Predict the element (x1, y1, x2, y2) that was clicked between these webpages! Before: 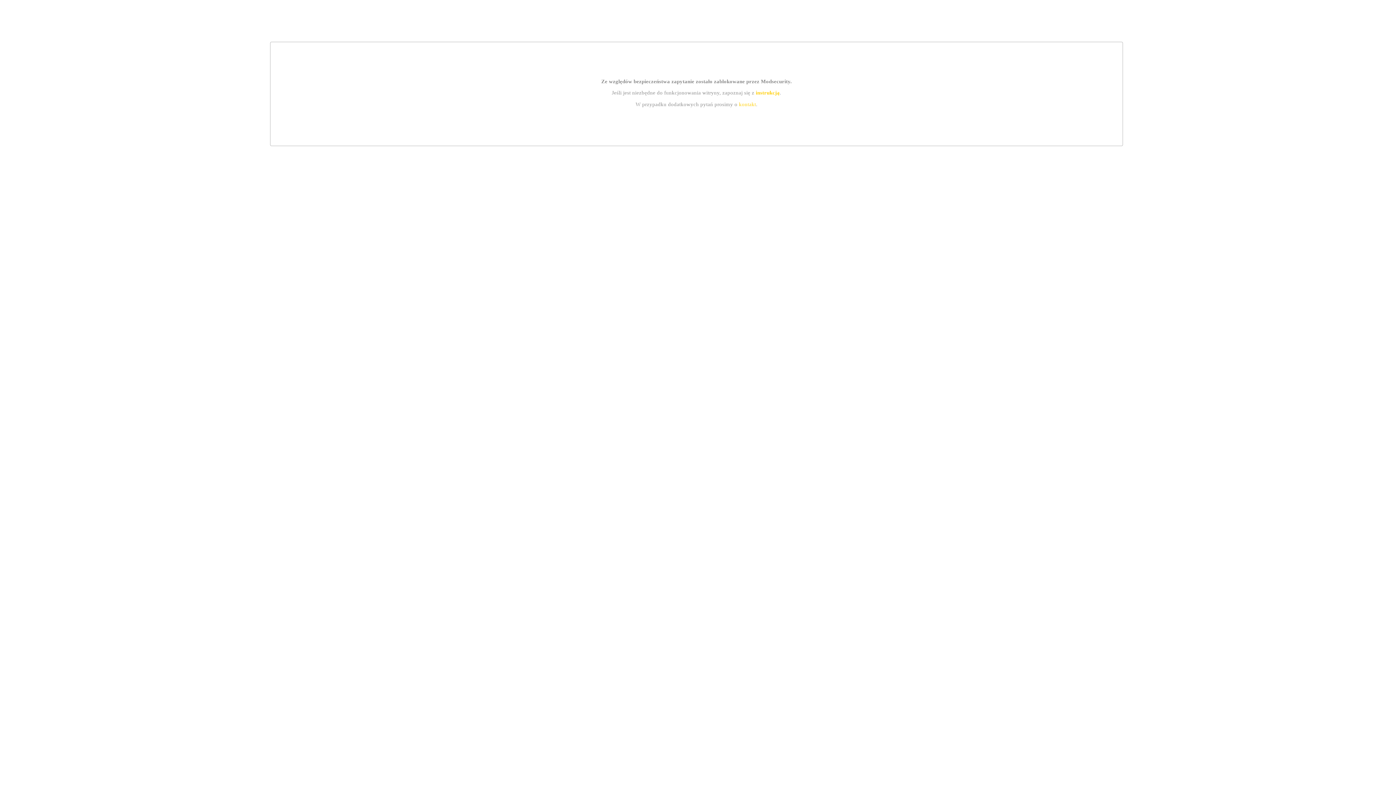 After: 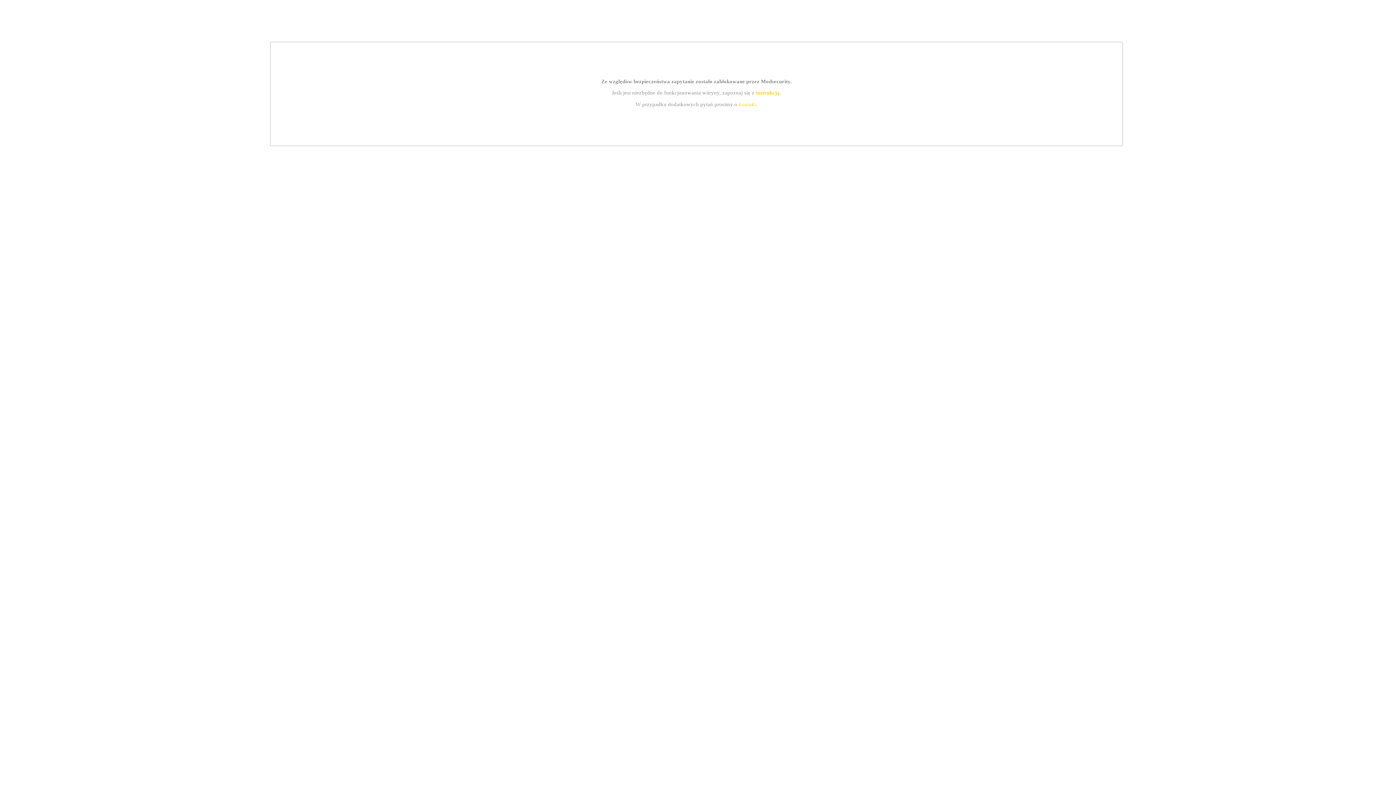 Action: bbox: (755, 89, 779, 95) label: instrukcją